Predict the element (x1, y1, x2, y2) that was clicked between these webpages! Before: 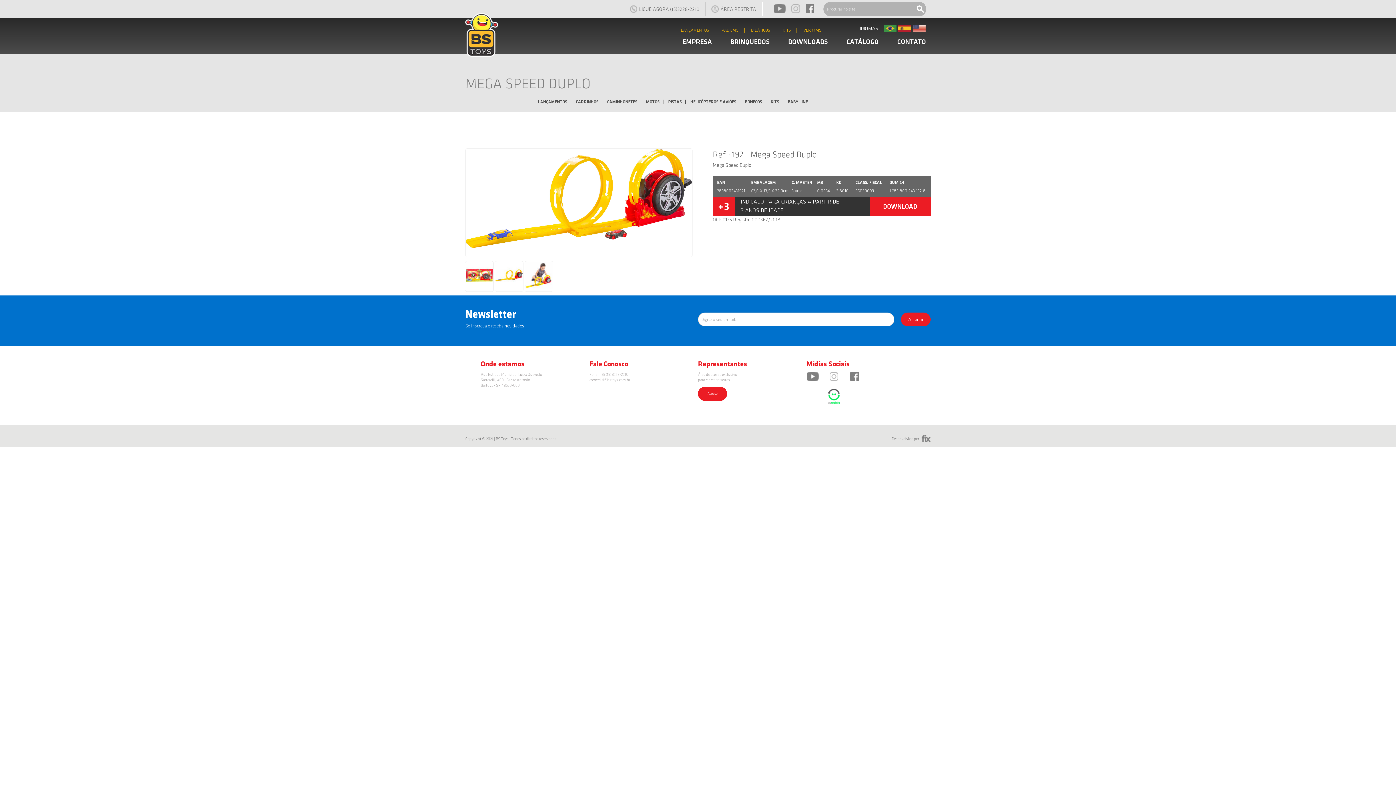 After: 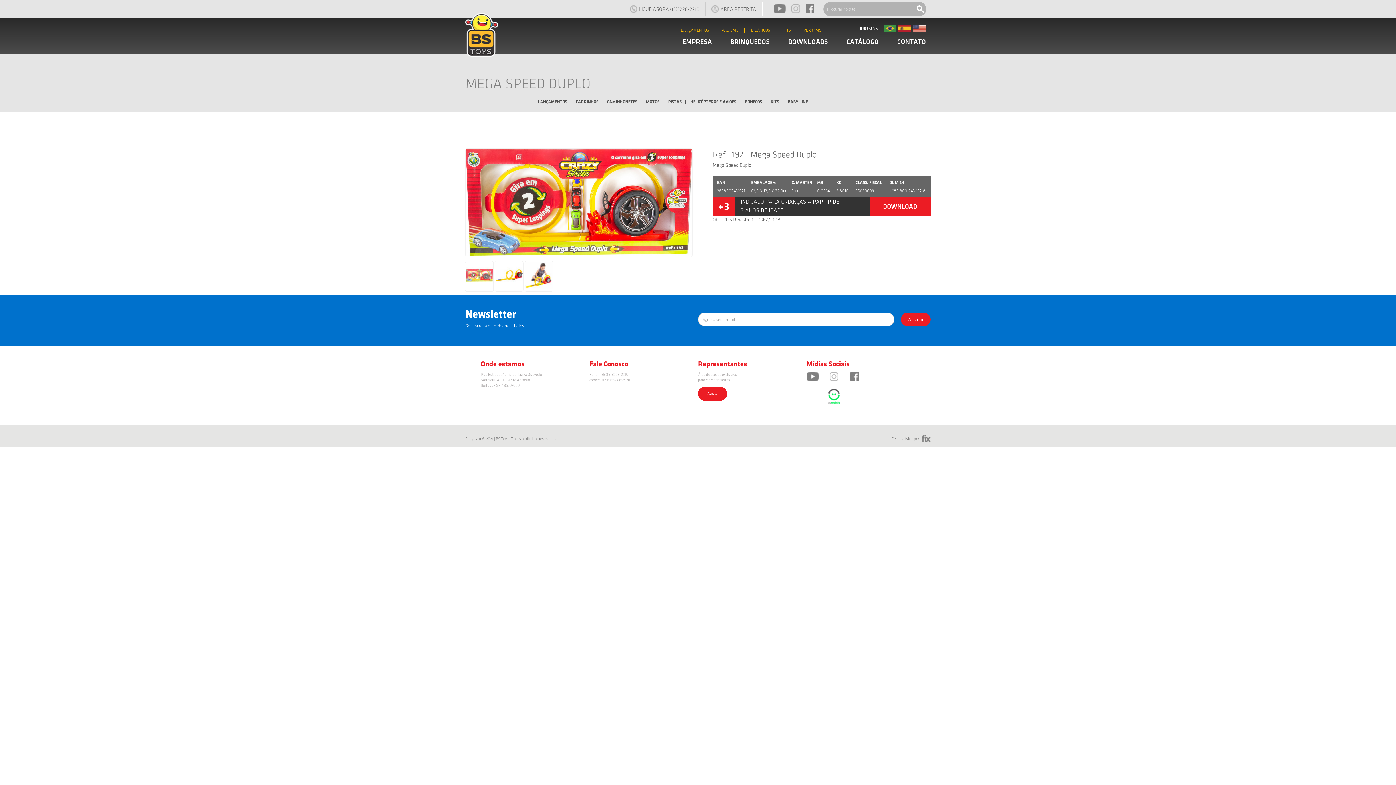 Action: bbox: (465, 261, 493, 289)